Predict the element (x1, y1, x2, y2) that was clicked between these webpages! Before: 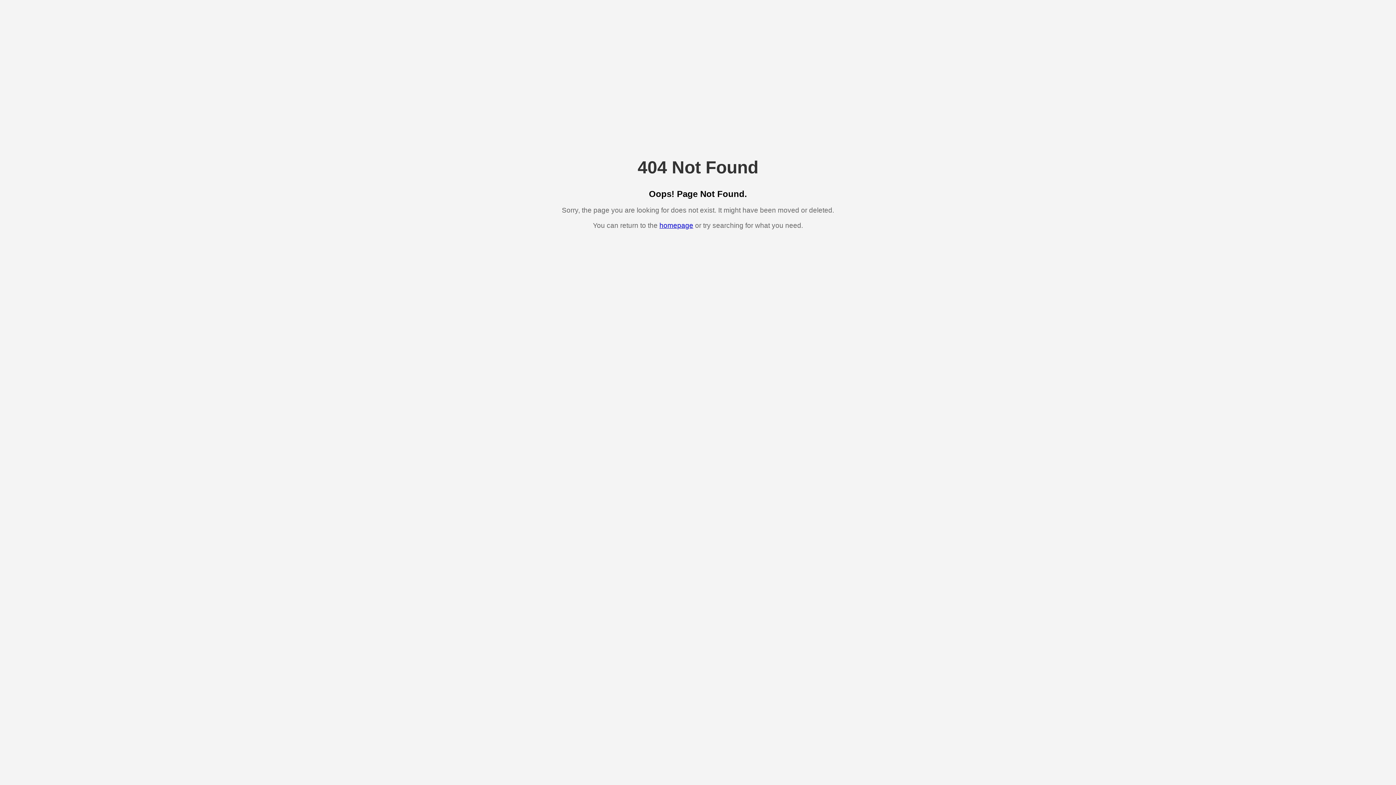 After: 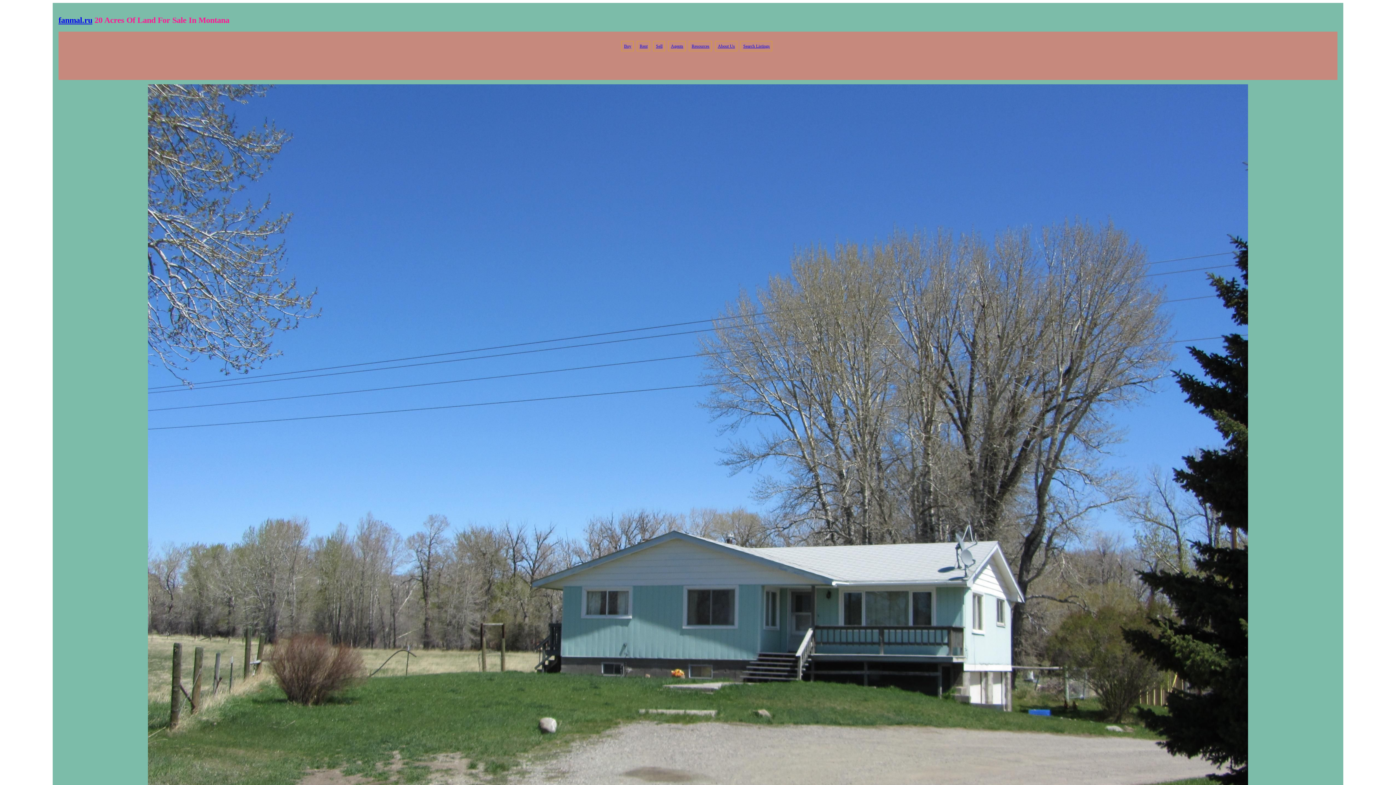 Action: bbox: (659, 221, 693, 229) label: homepage